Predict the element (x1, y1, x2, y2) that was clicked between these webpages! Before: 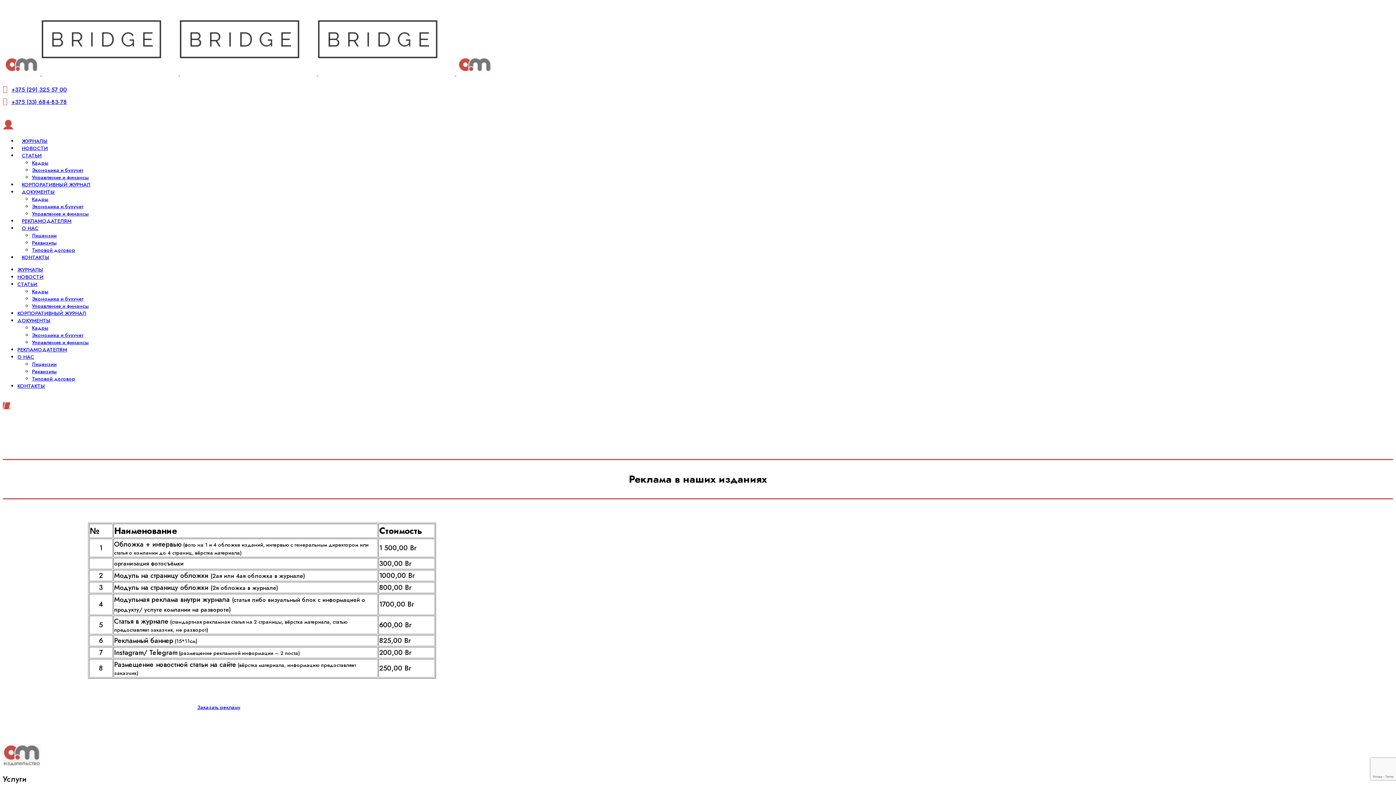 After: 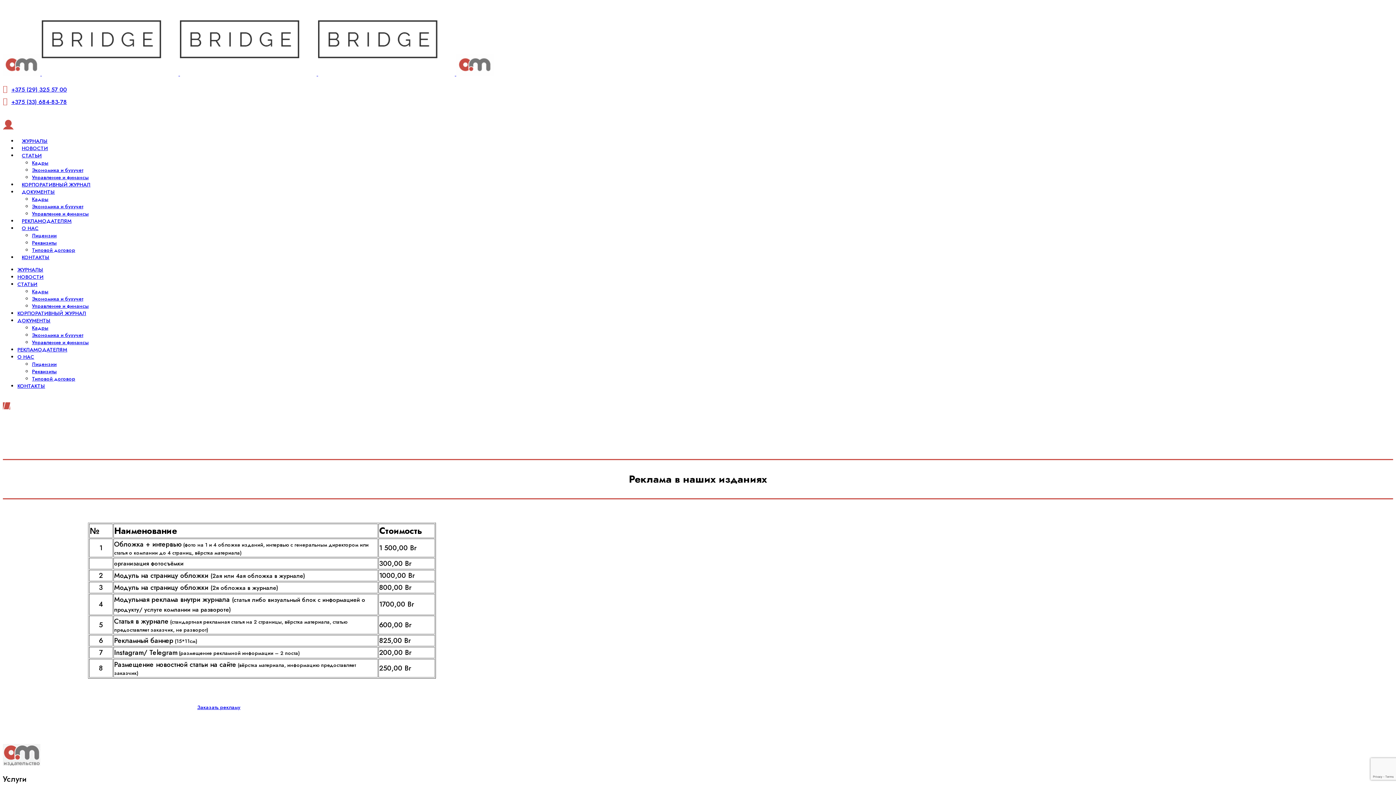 Action: bbox: (2, 94, 11, 107)